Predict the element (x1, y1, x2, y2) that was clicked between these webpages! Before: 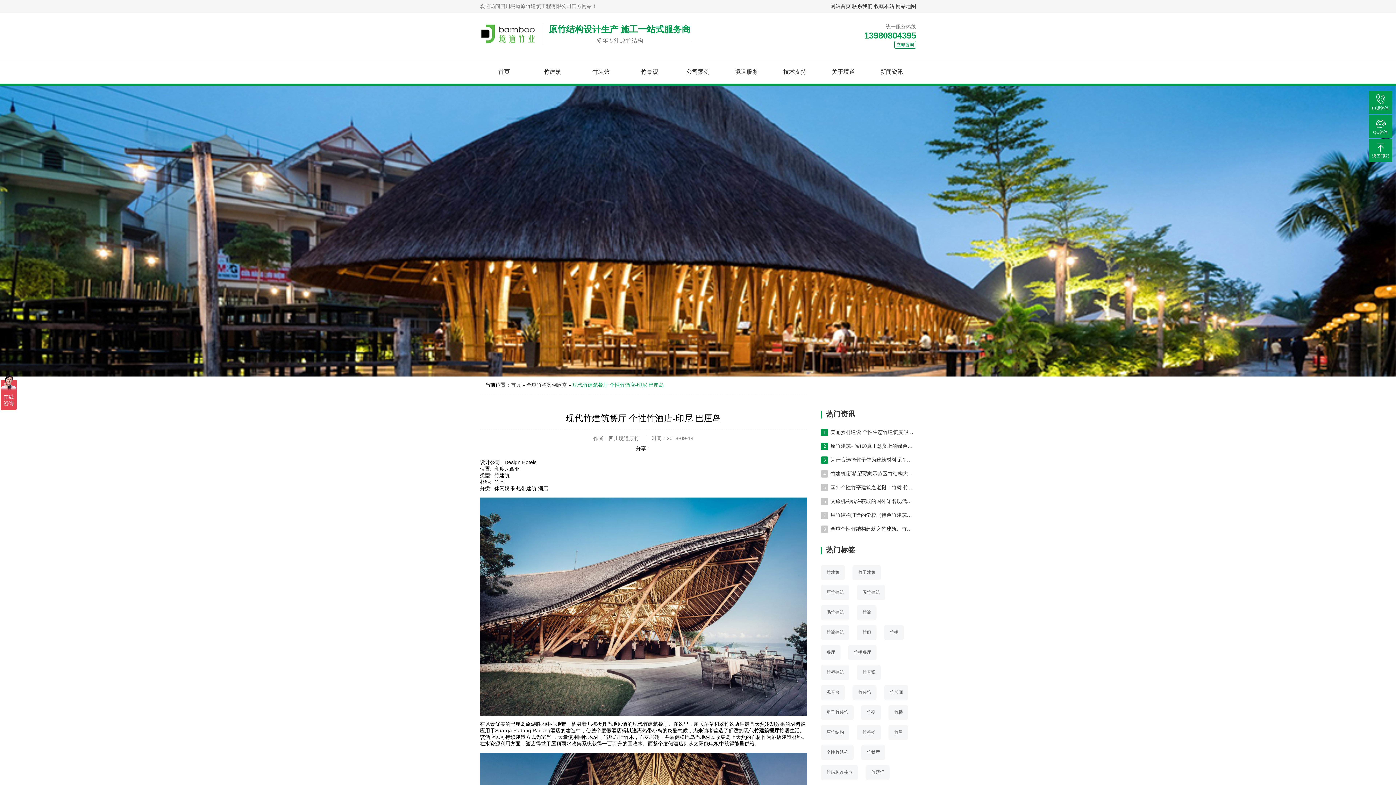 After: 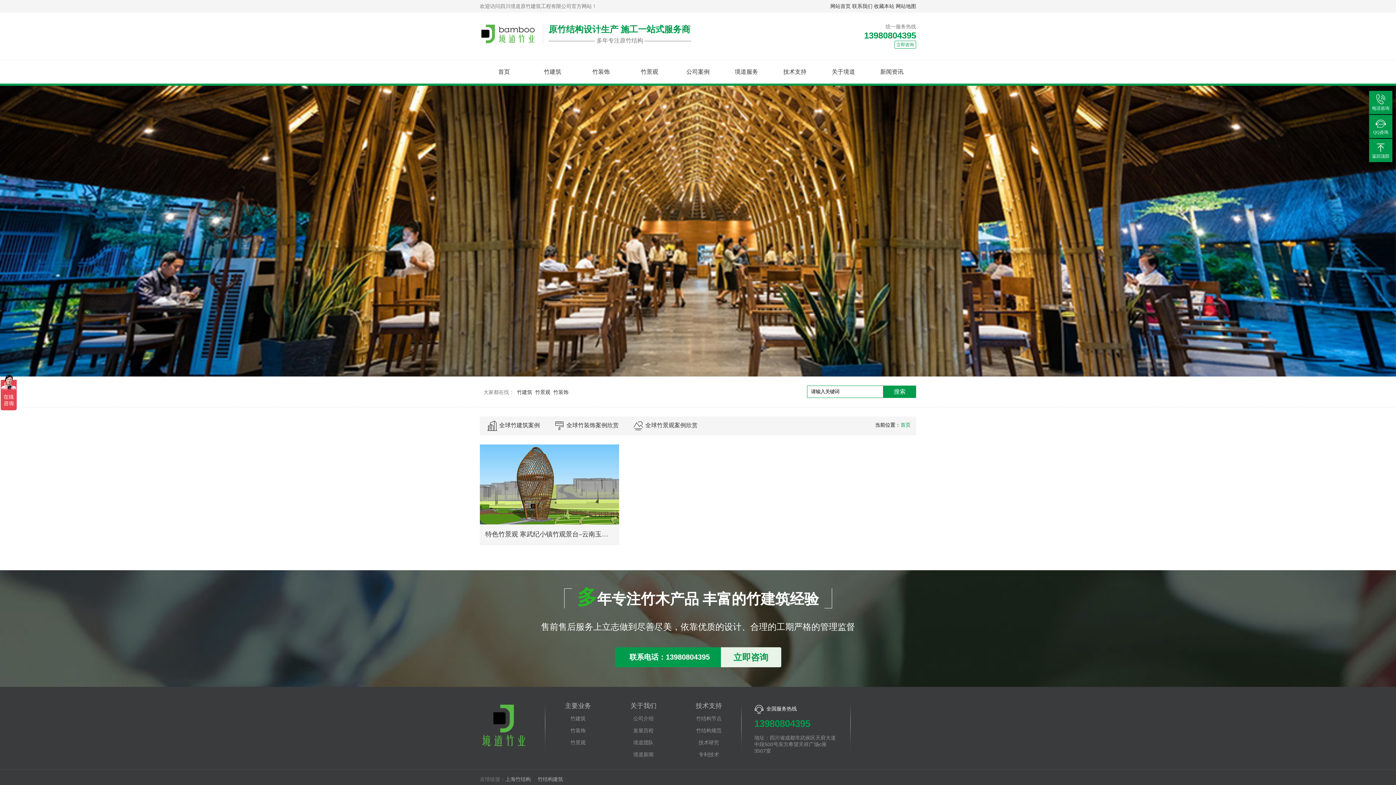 Action: bbox: (821, 685, 845, 700) label: 观景台